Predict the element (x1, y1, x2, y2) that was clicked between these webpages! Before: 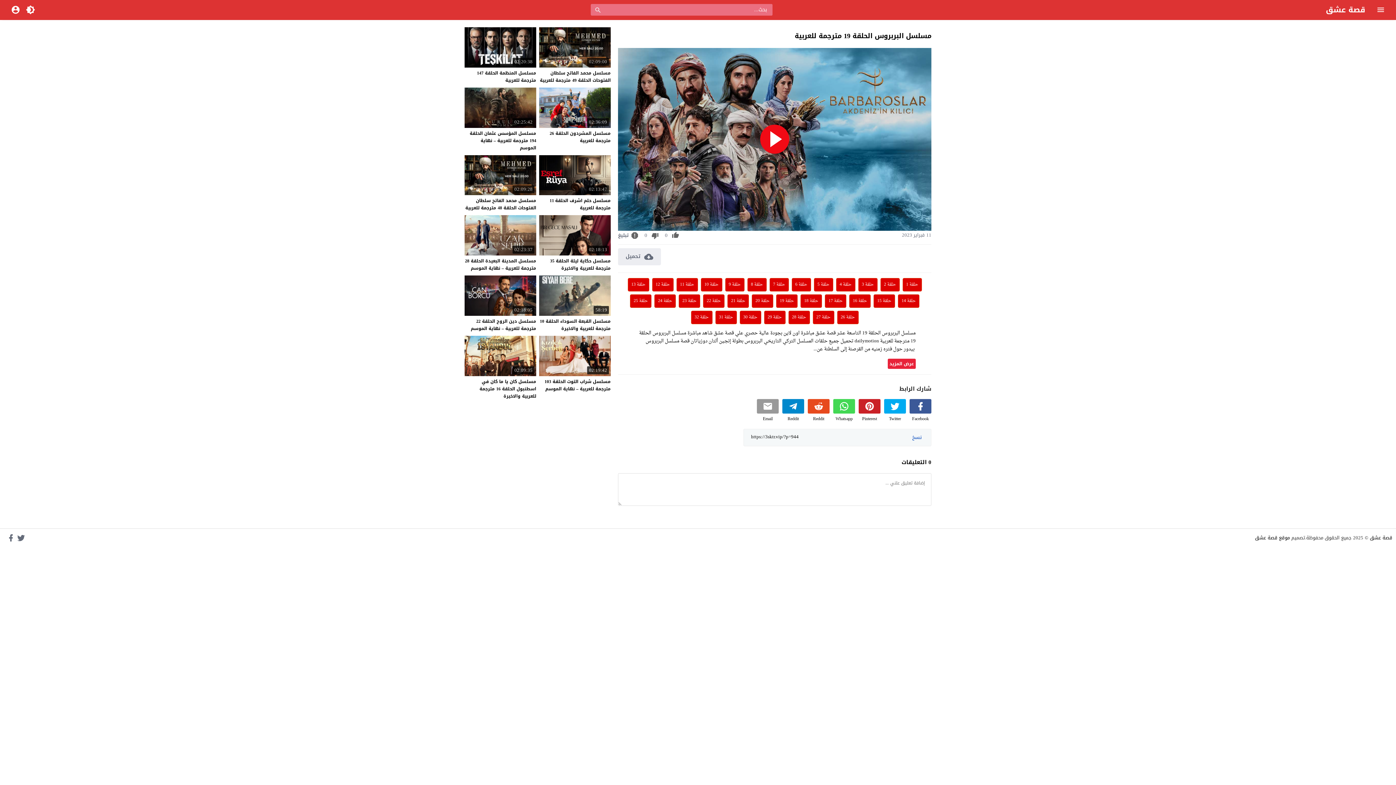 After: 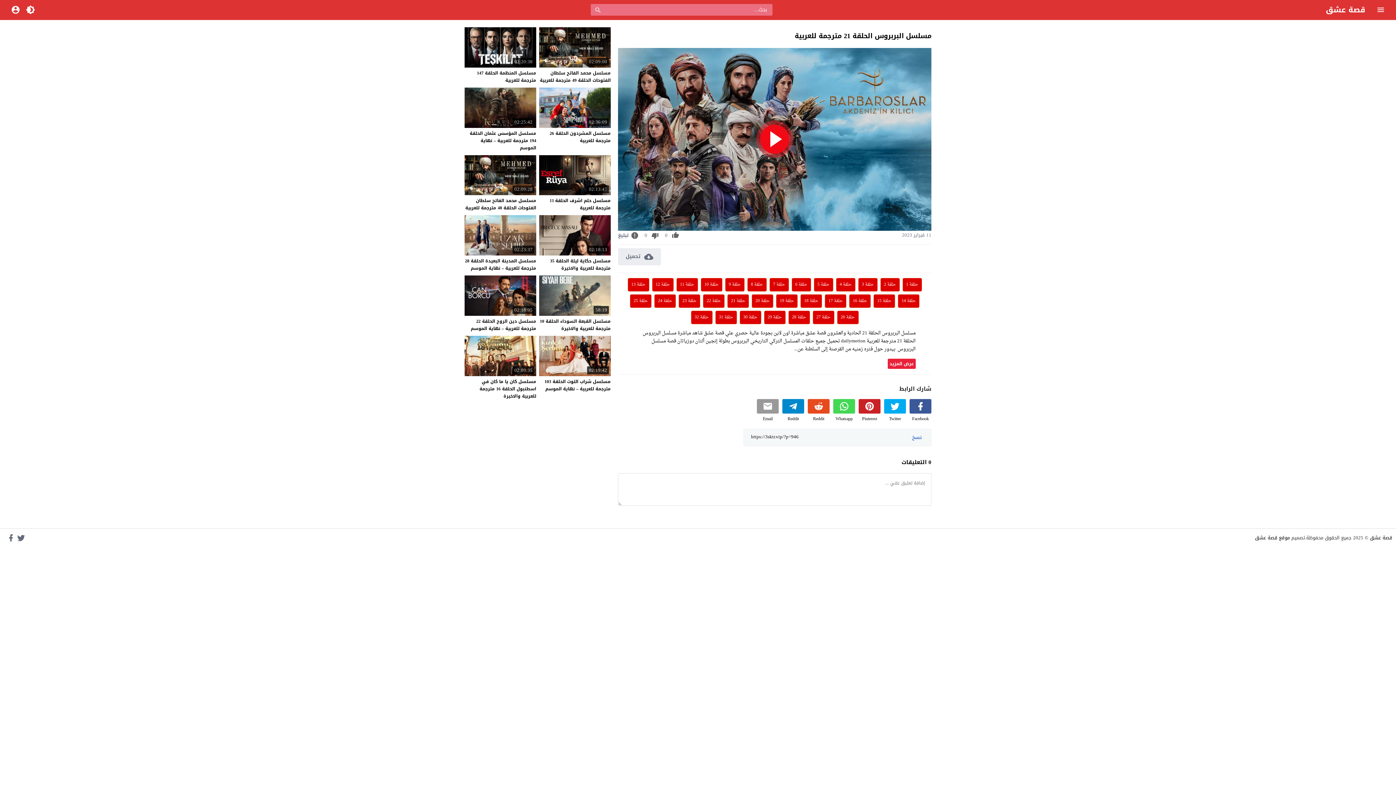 Action: label: حلقة 21 bbox: (727, 294, 749, 307)